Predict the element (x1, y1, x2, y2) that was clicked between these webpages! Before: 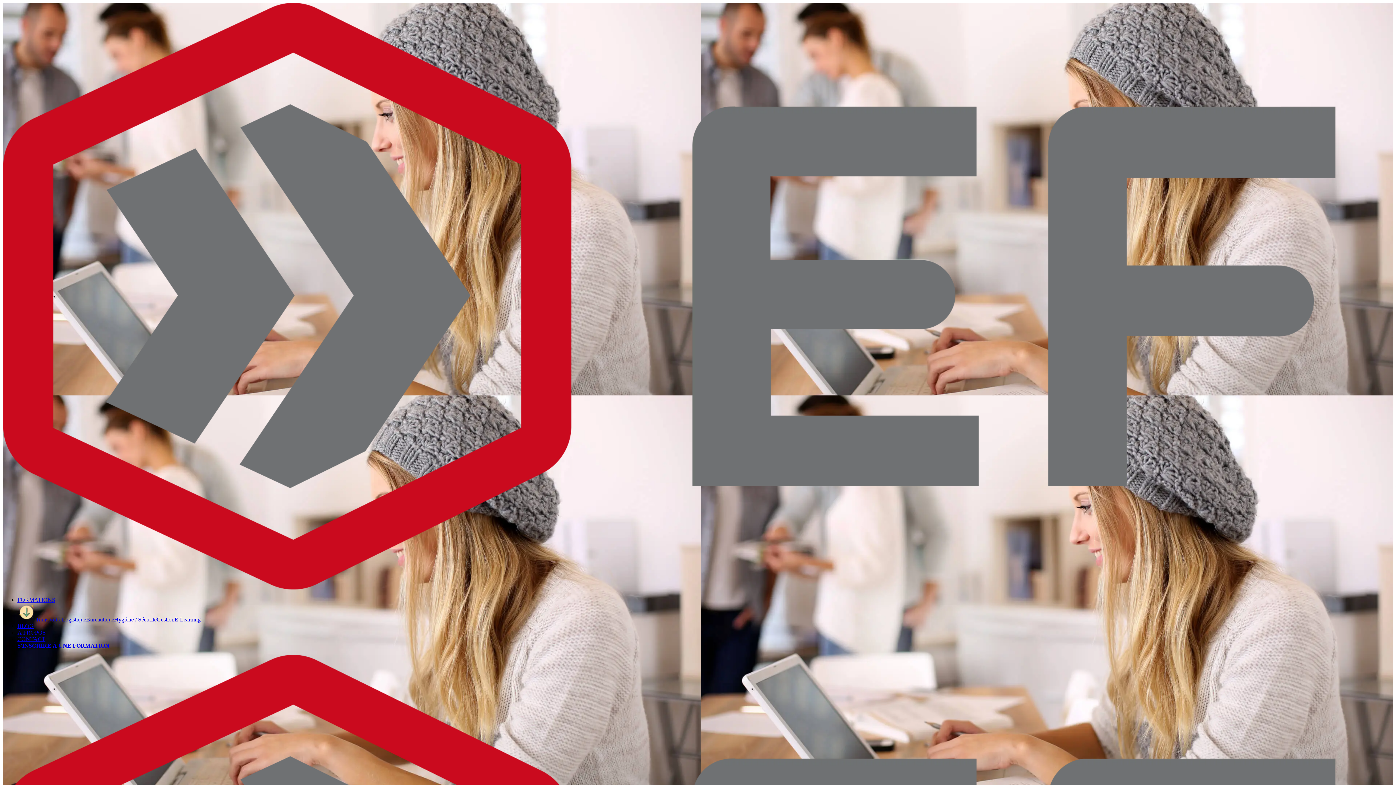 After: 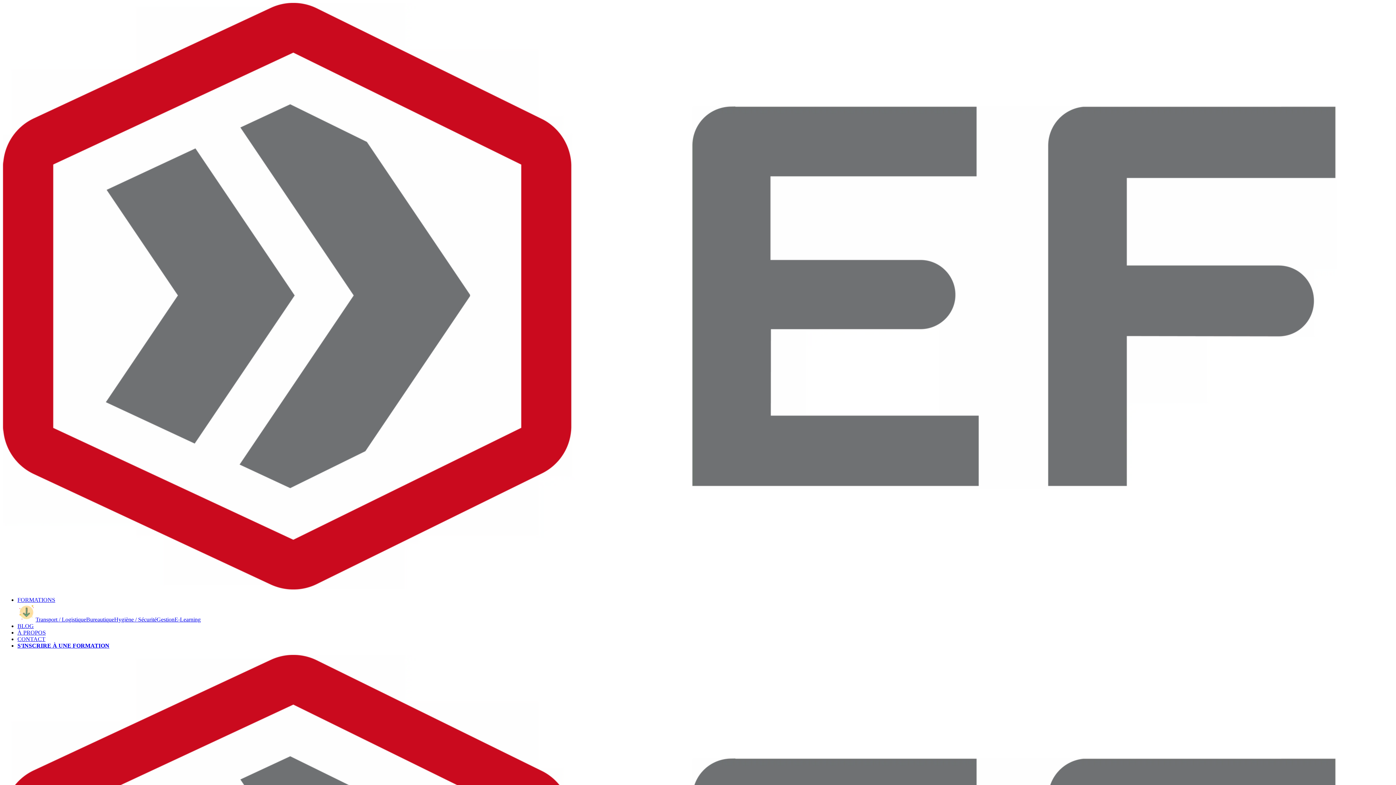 Action: label: Transport / Logistique bbox: (35, 616, 86, 622)